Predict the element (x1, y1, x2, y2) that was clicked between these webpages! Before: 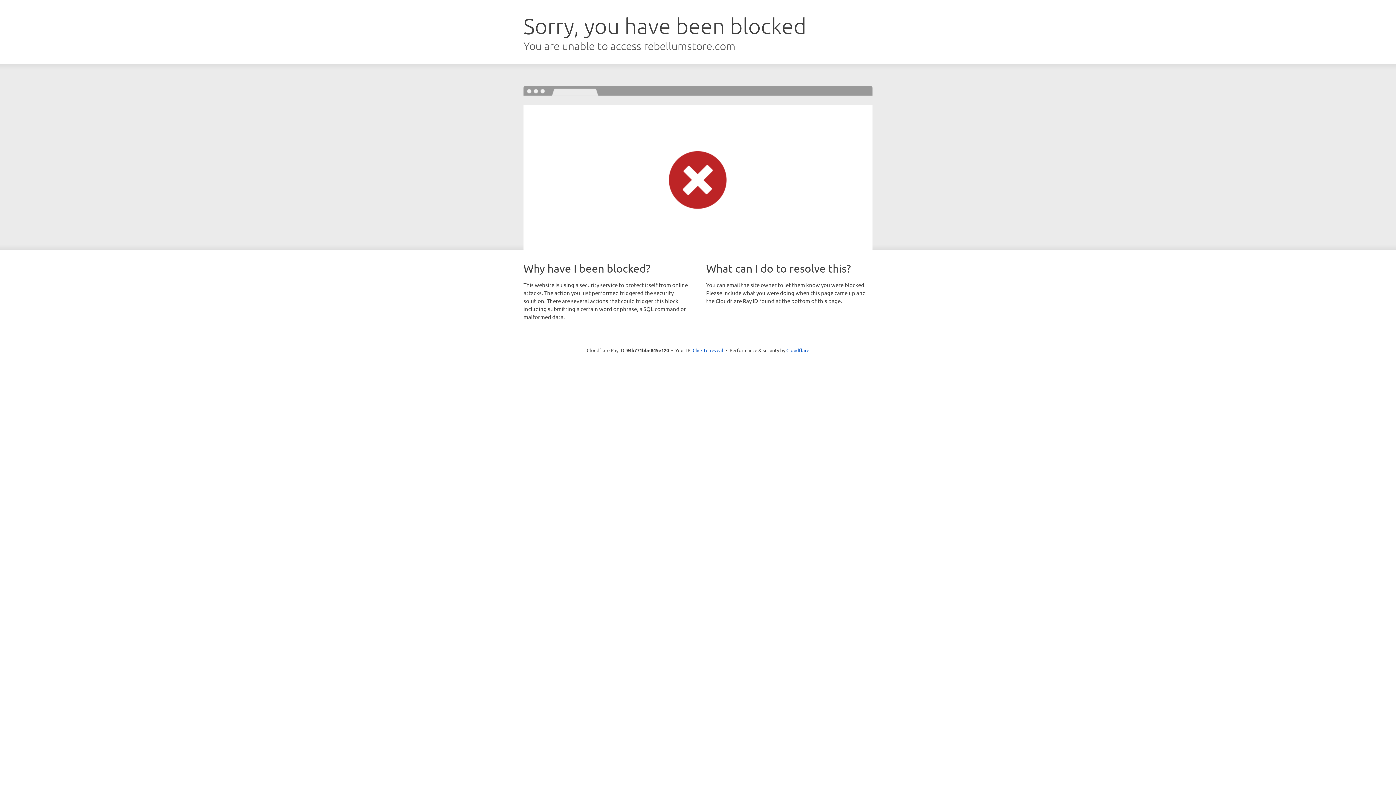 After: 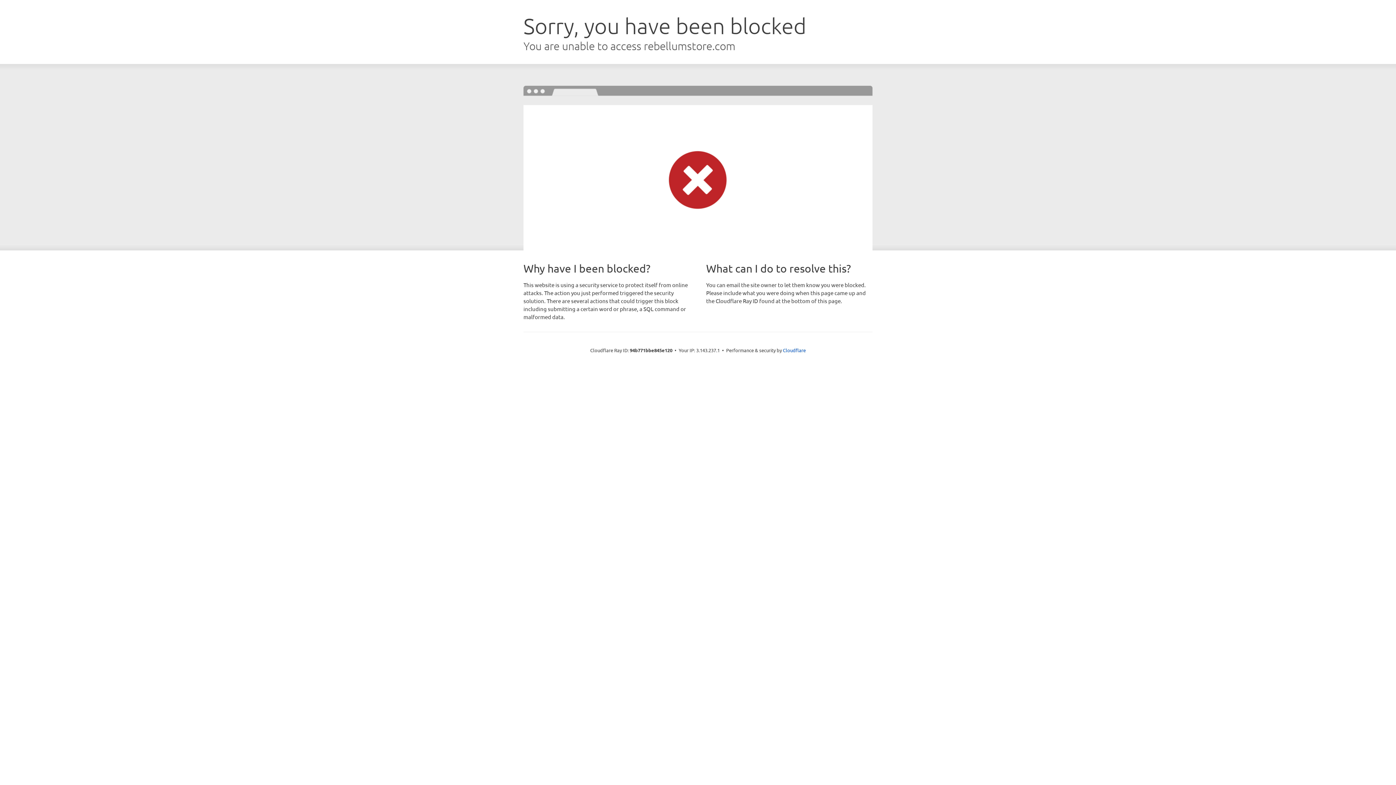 Action: bbox: (692, 346, 723, 353) label: Click to reveal